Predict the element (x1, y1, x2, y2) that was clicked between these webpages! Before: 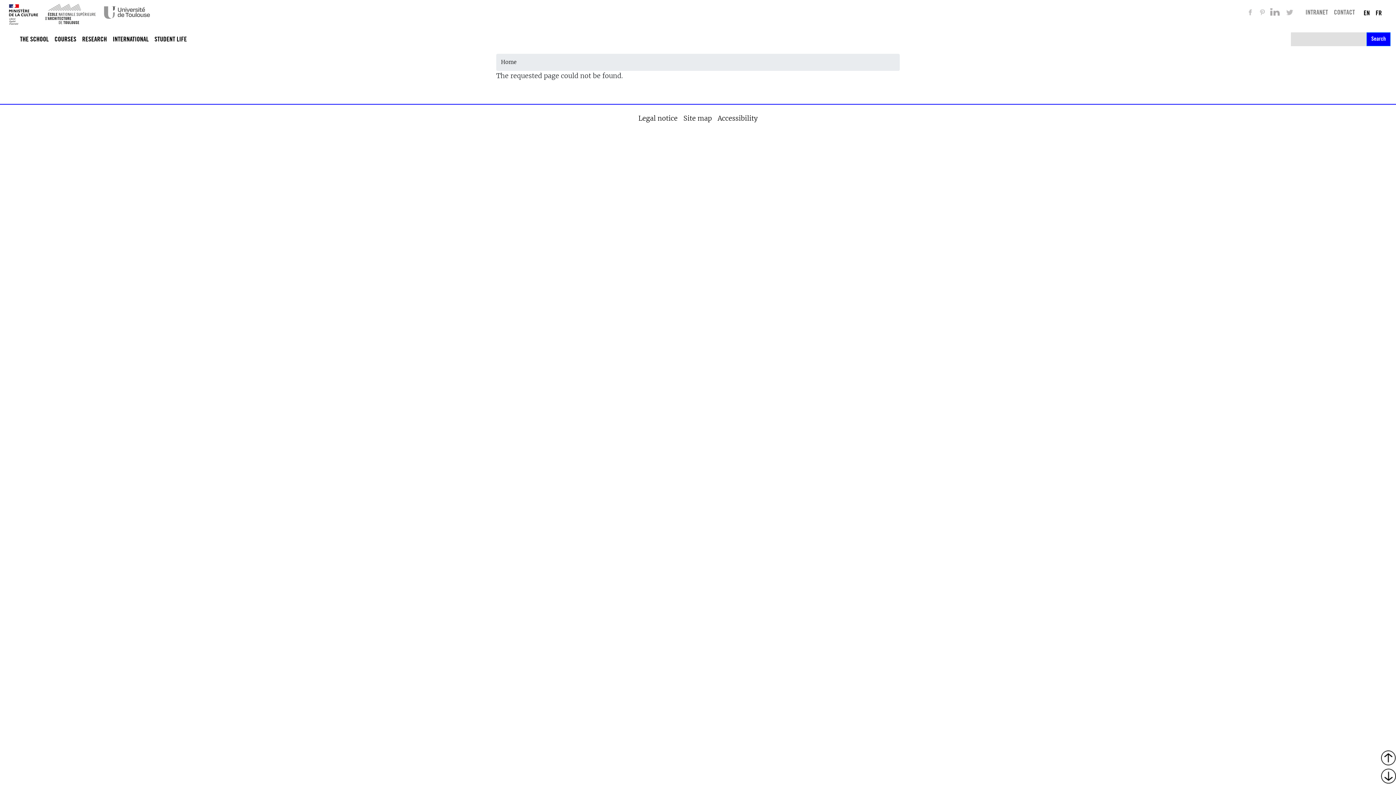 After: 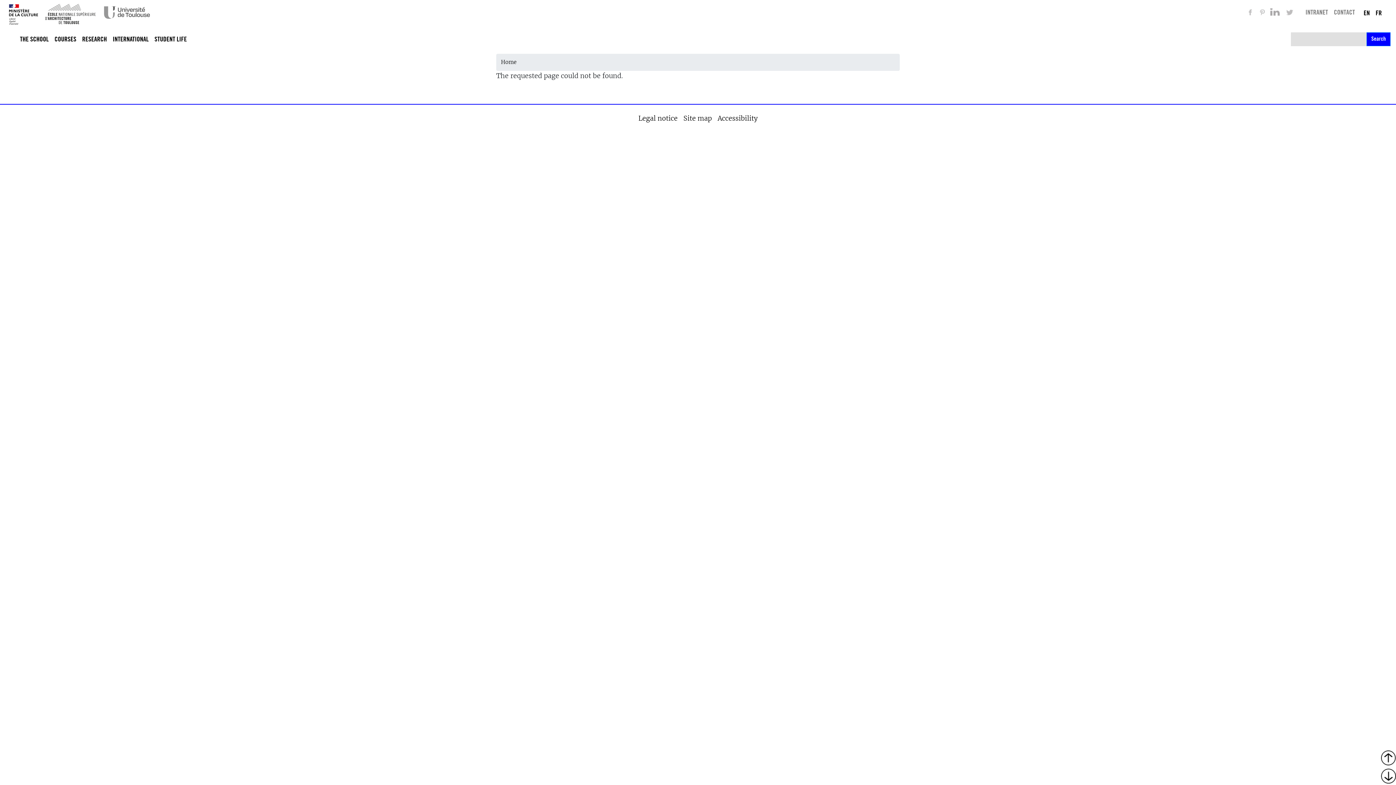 Action: bbox: (1378, 749, 1396, 767)